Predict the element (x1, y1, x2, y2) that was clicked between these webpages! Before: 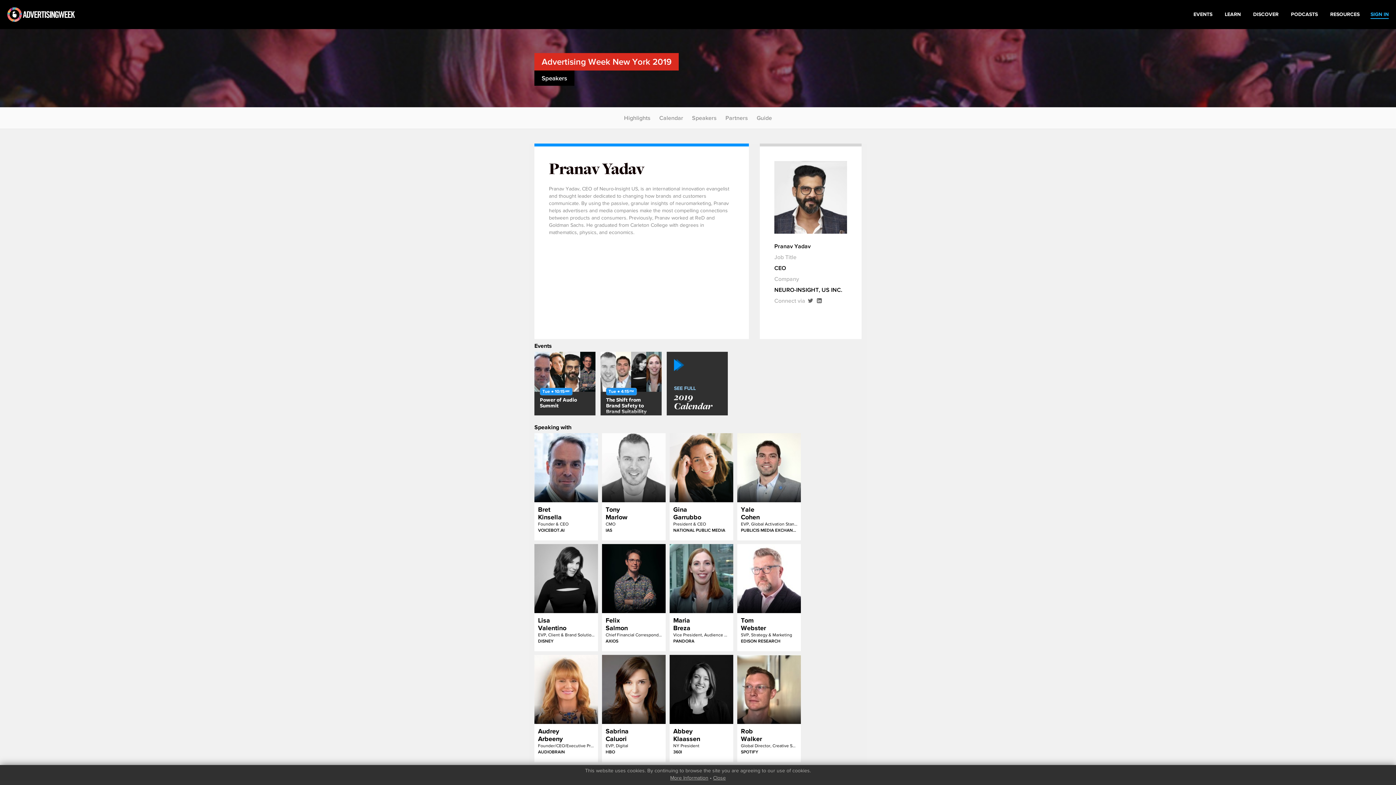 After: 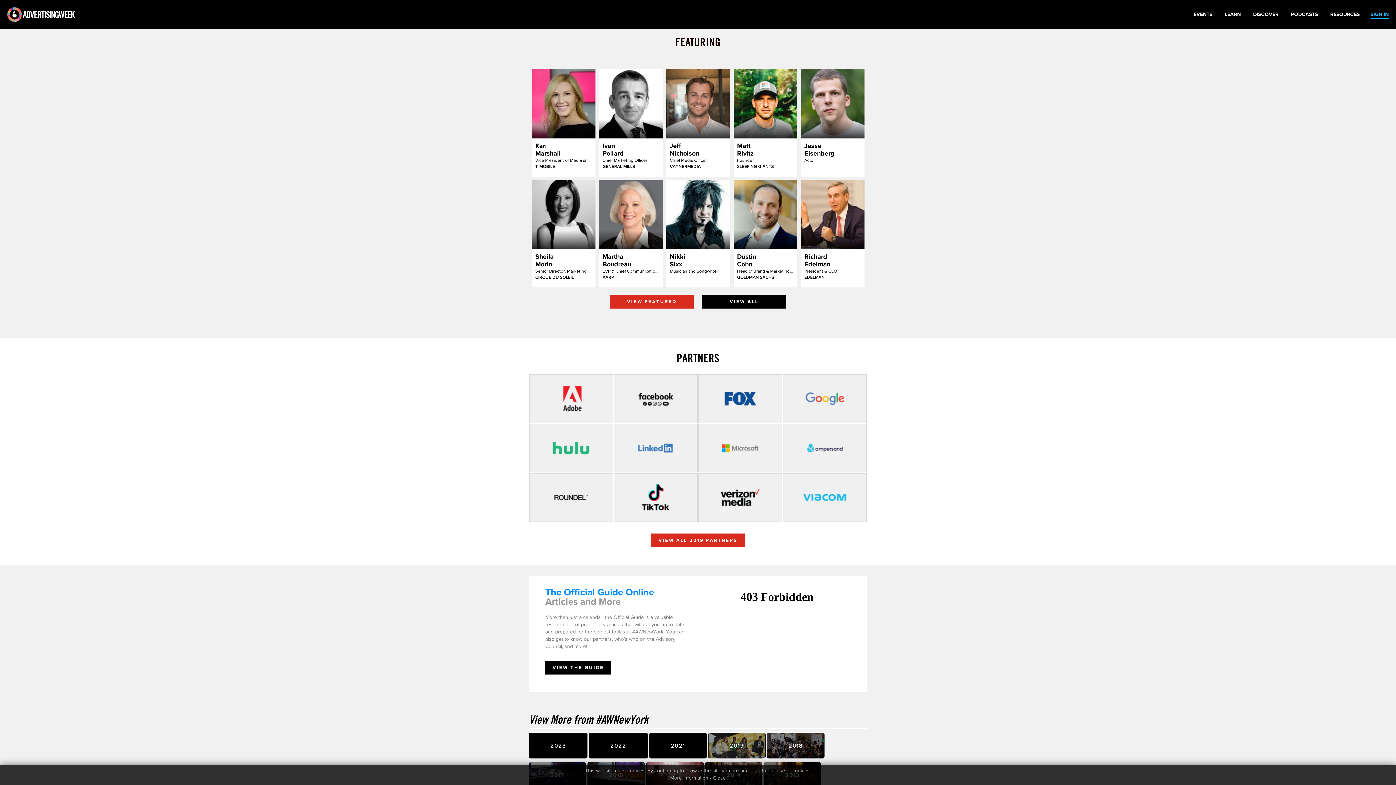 Action: label: Speakers bbox: (692, 114, 716, 122)